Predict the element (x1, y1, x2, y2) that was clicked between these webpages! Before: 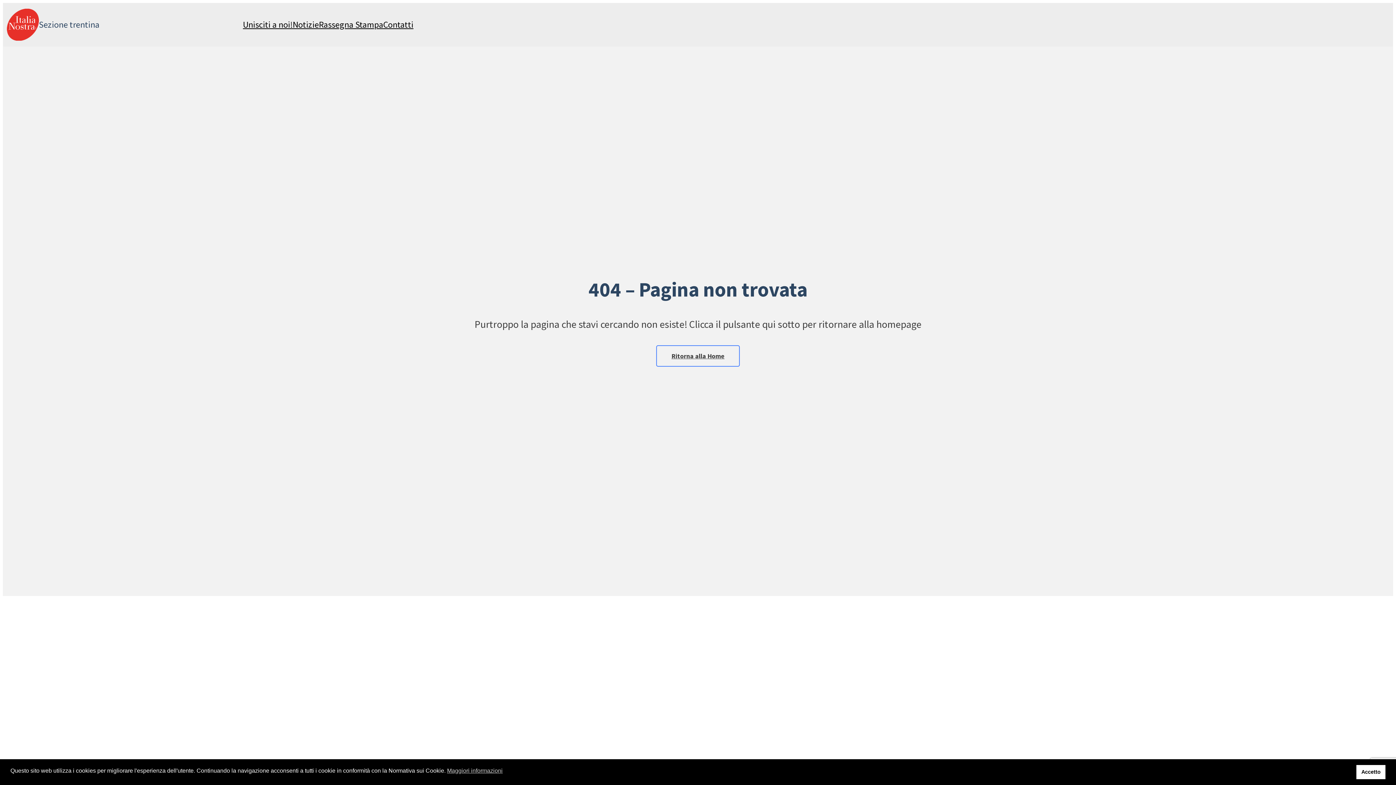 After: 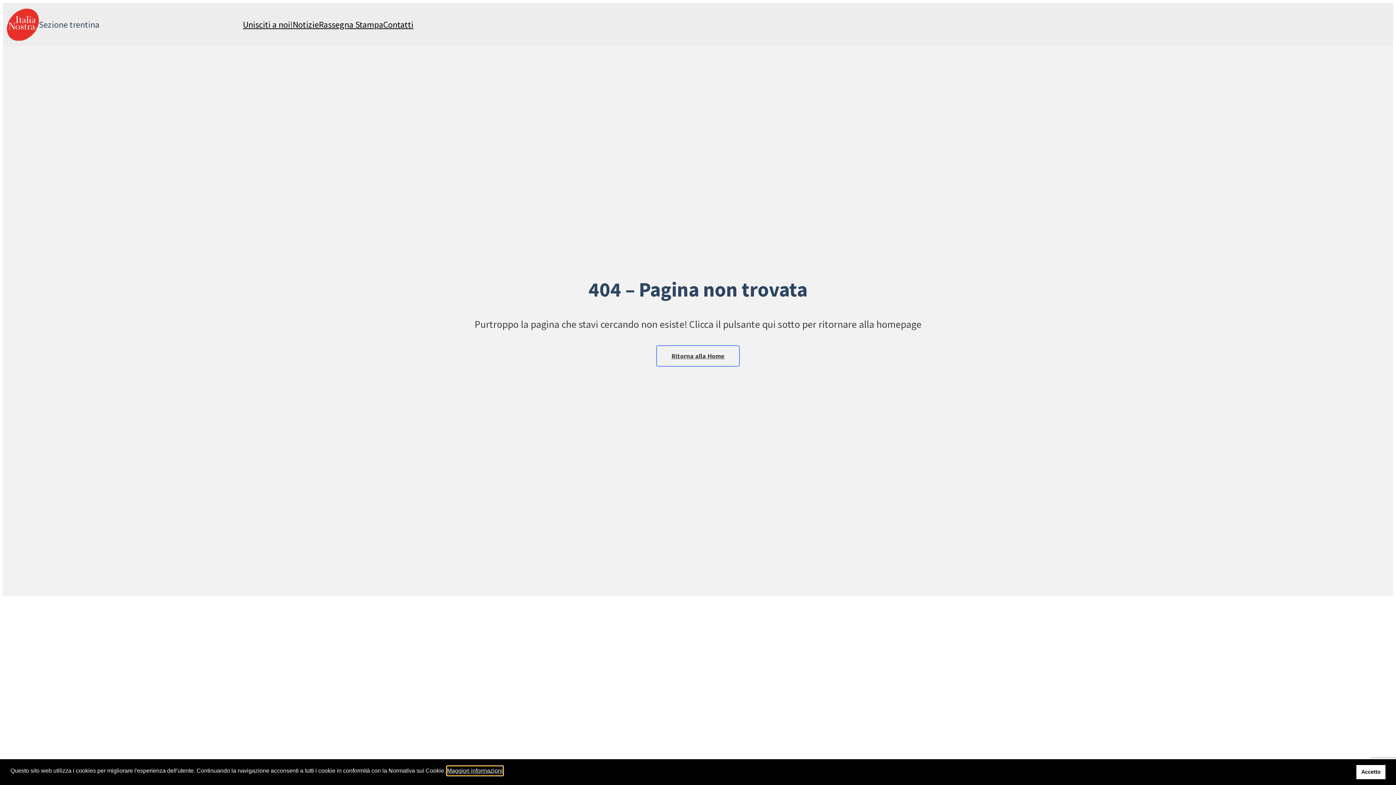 Action: bbox: (447, 766, 502, 775) label: cookies - Maggiori informazioni 